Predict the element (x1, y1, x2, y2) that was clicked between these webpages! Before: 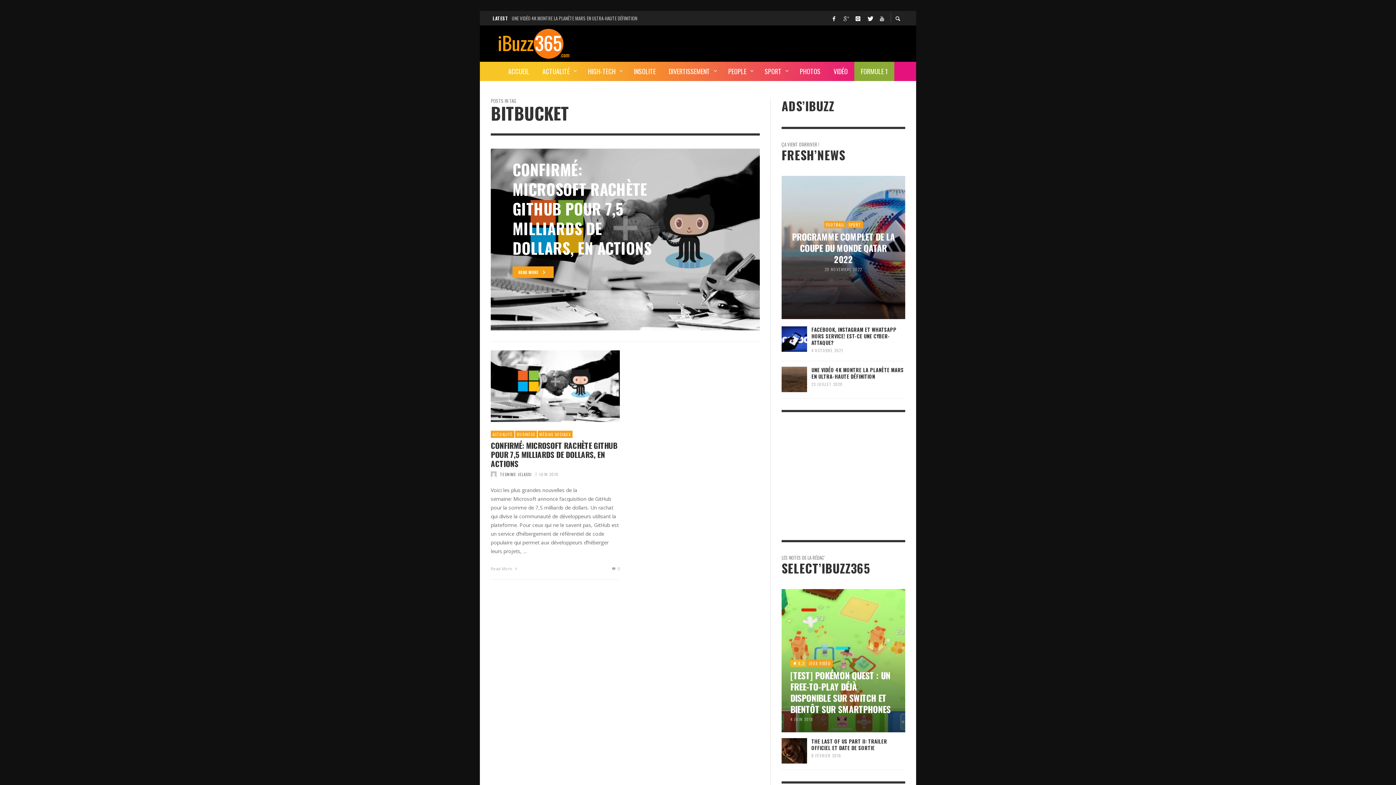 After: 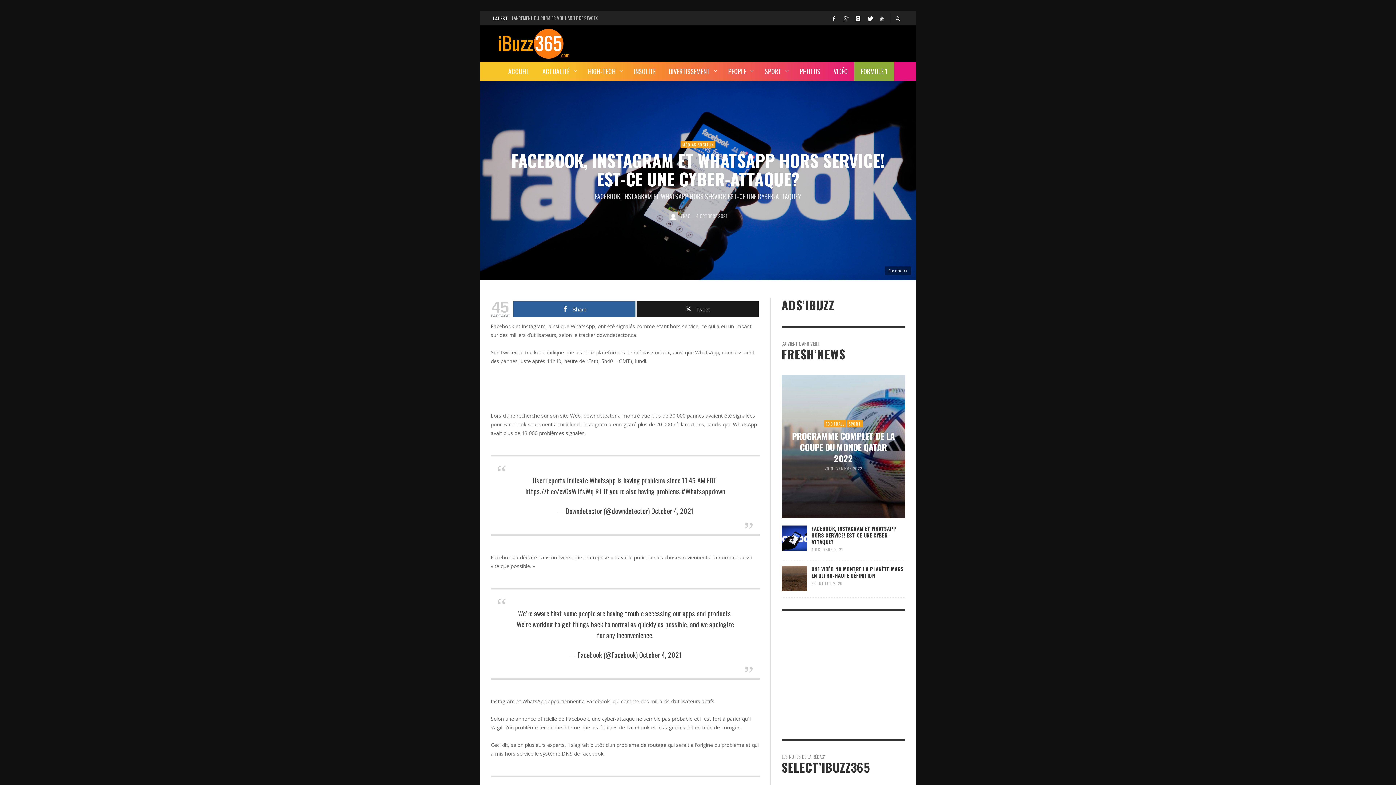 Action: label: FACEBOOK, INSTAGRAM ET WHATSAPP HORS SERVICE! EST-CE UNE CYBER-ATTAQUE? bbox: (811, 325, 896, 346)